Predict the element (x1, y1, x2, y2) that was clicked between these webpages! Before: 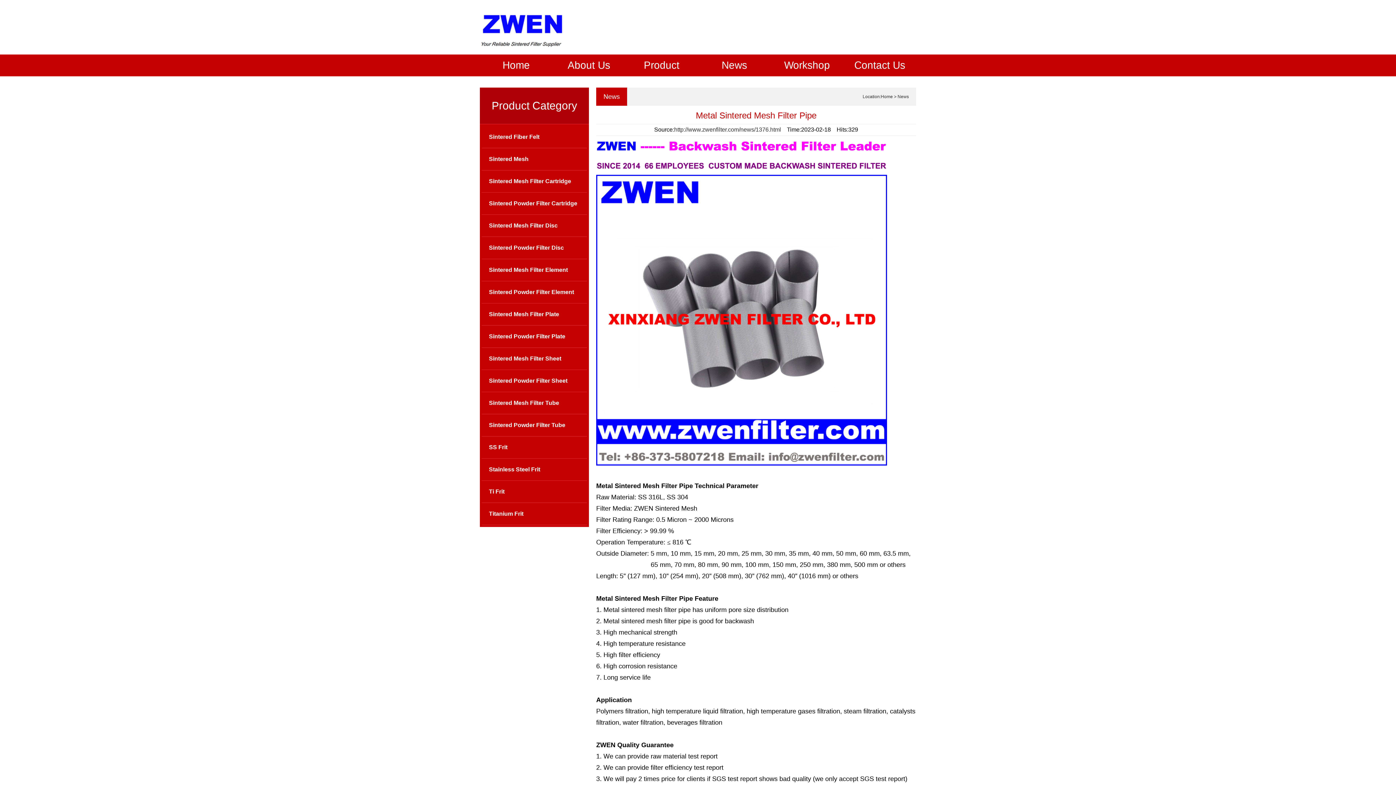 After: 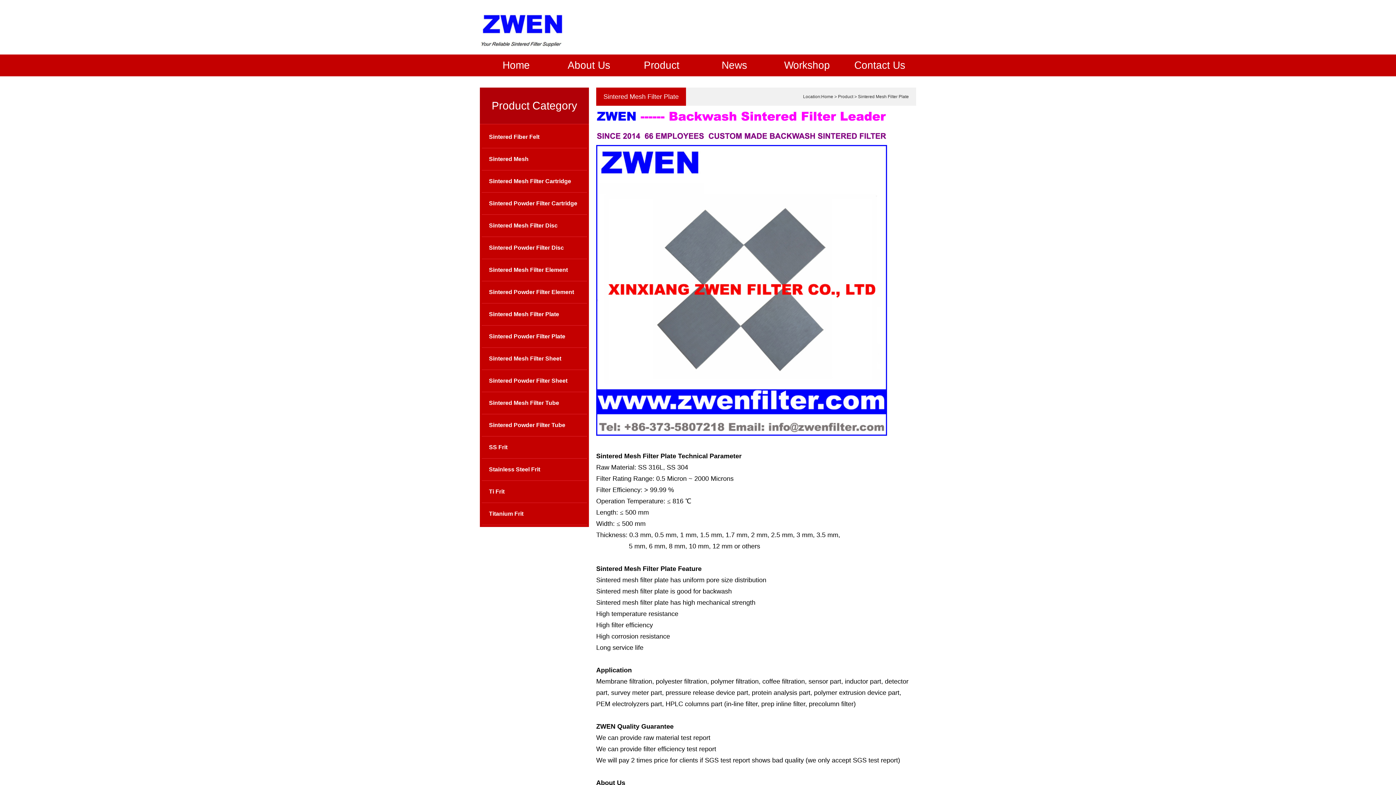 Action: bbox: (481, 303, 587, 325) label: Sintered Mesh Filter Plate